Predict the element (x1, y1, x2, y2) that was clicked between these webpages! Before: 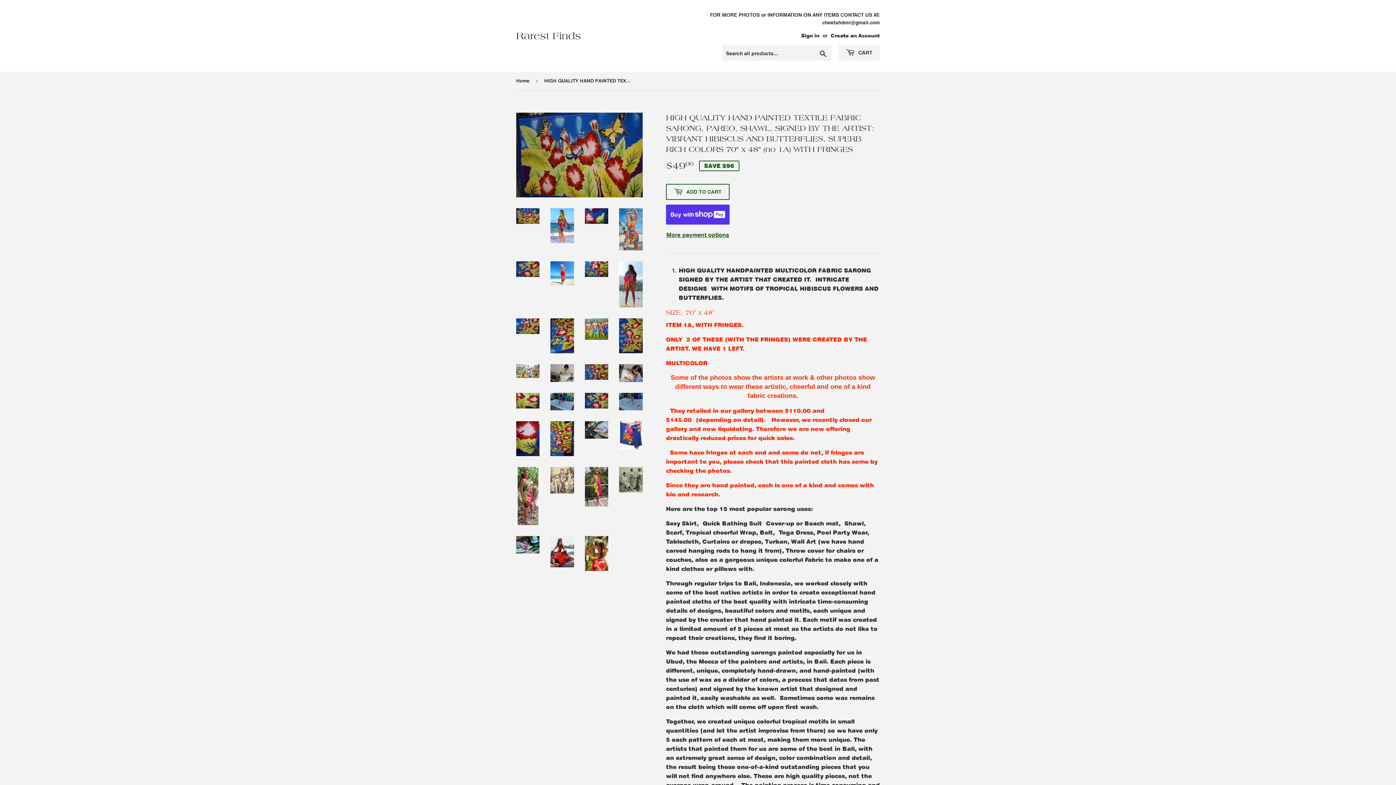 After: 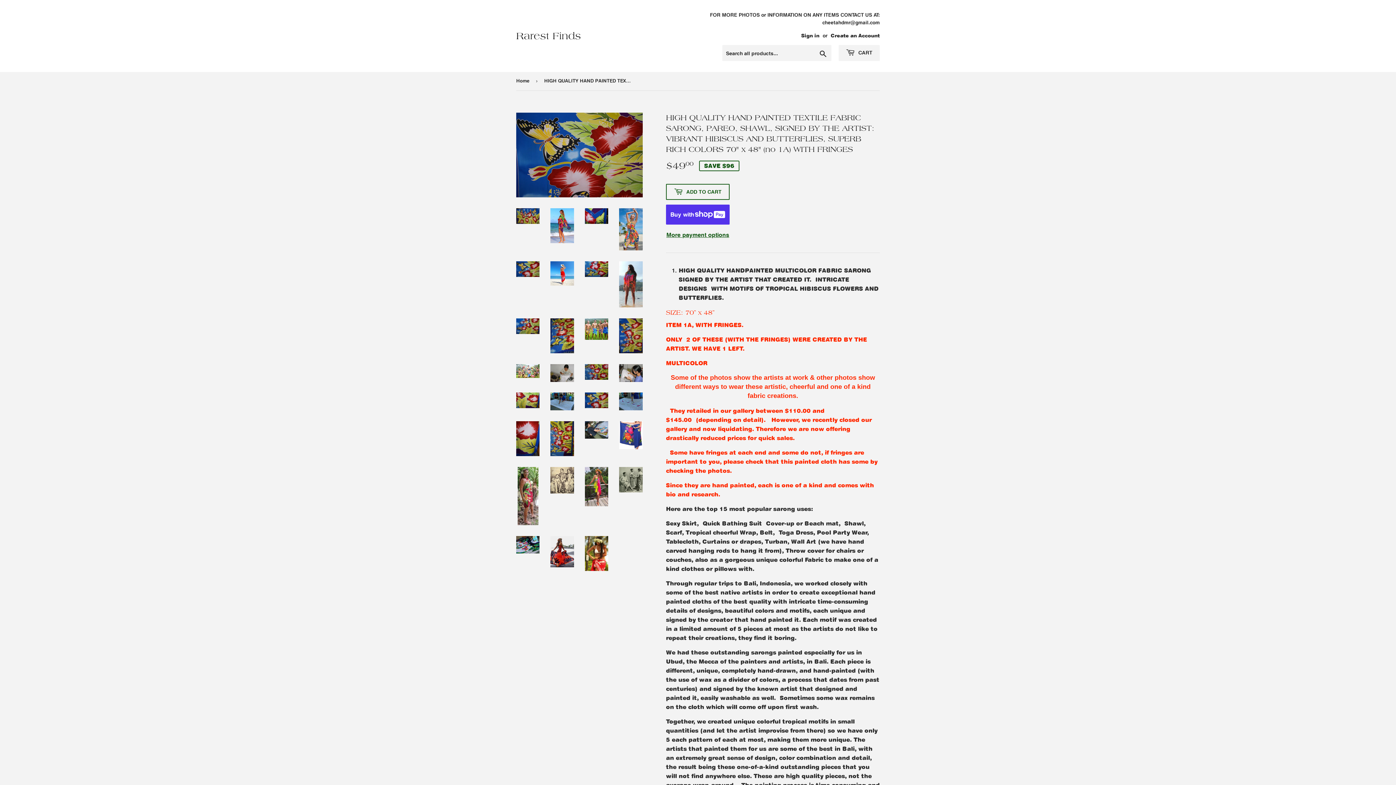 Action: bbox: (585, 392, 608, 408)